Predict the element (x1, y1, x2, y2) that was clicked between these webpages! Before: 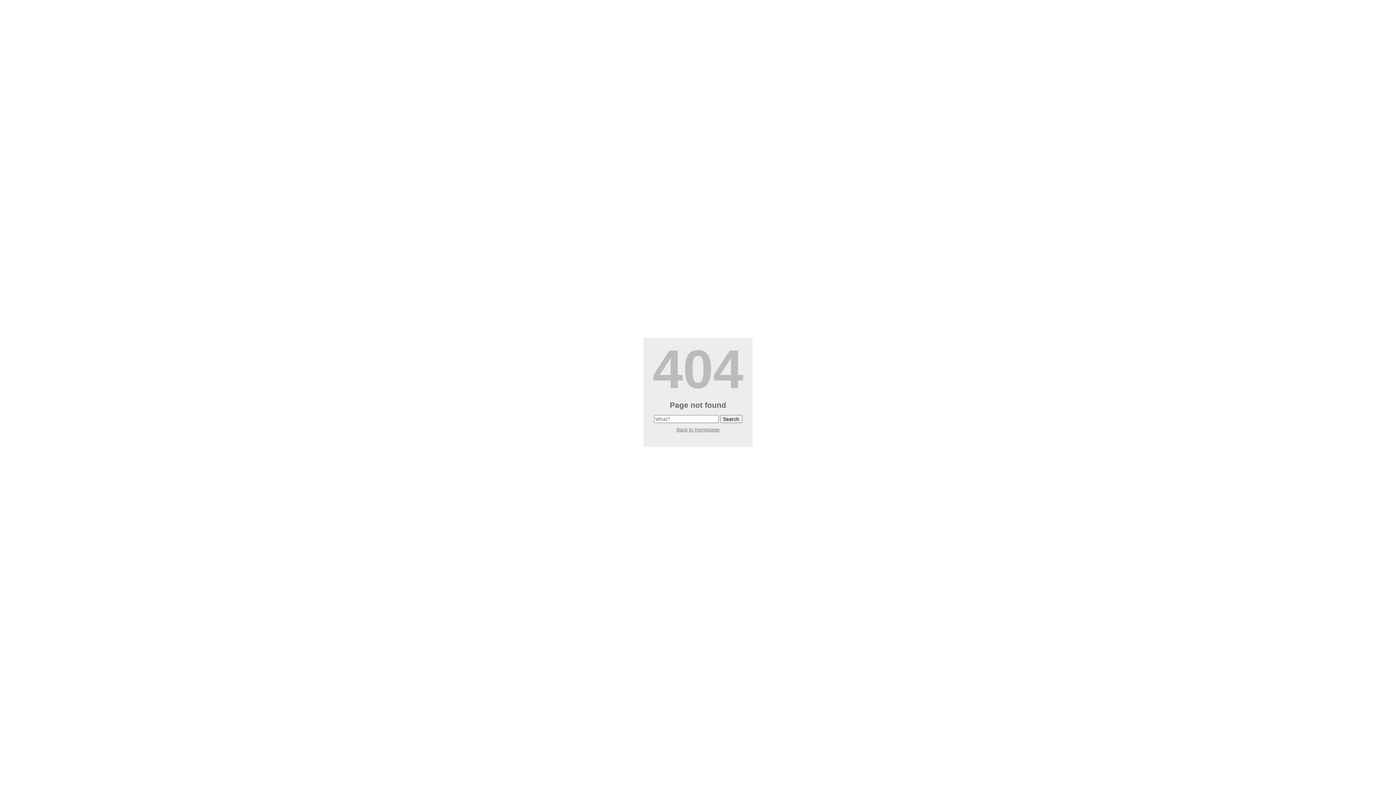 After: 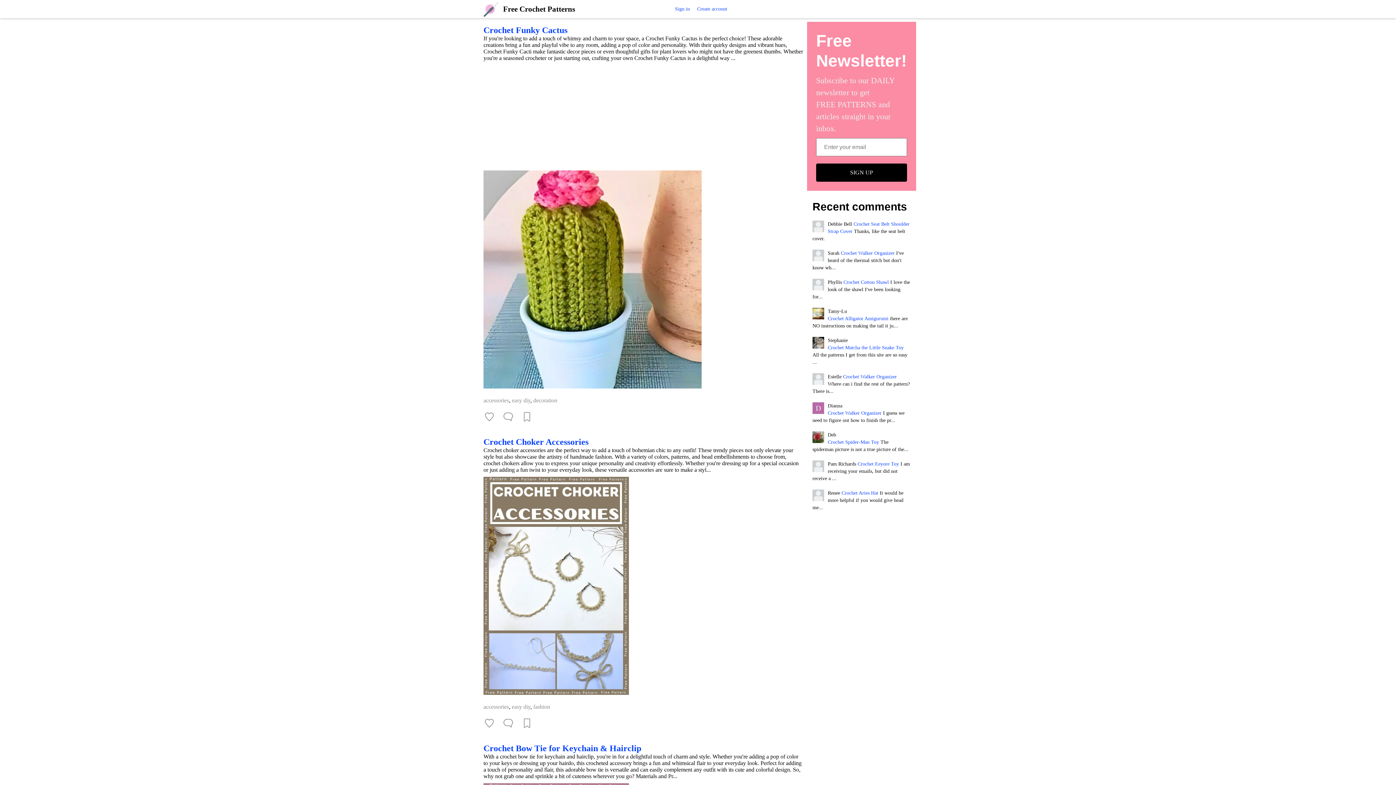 Action: bbox: (676, 426, 719, 432) label: Back to homepage